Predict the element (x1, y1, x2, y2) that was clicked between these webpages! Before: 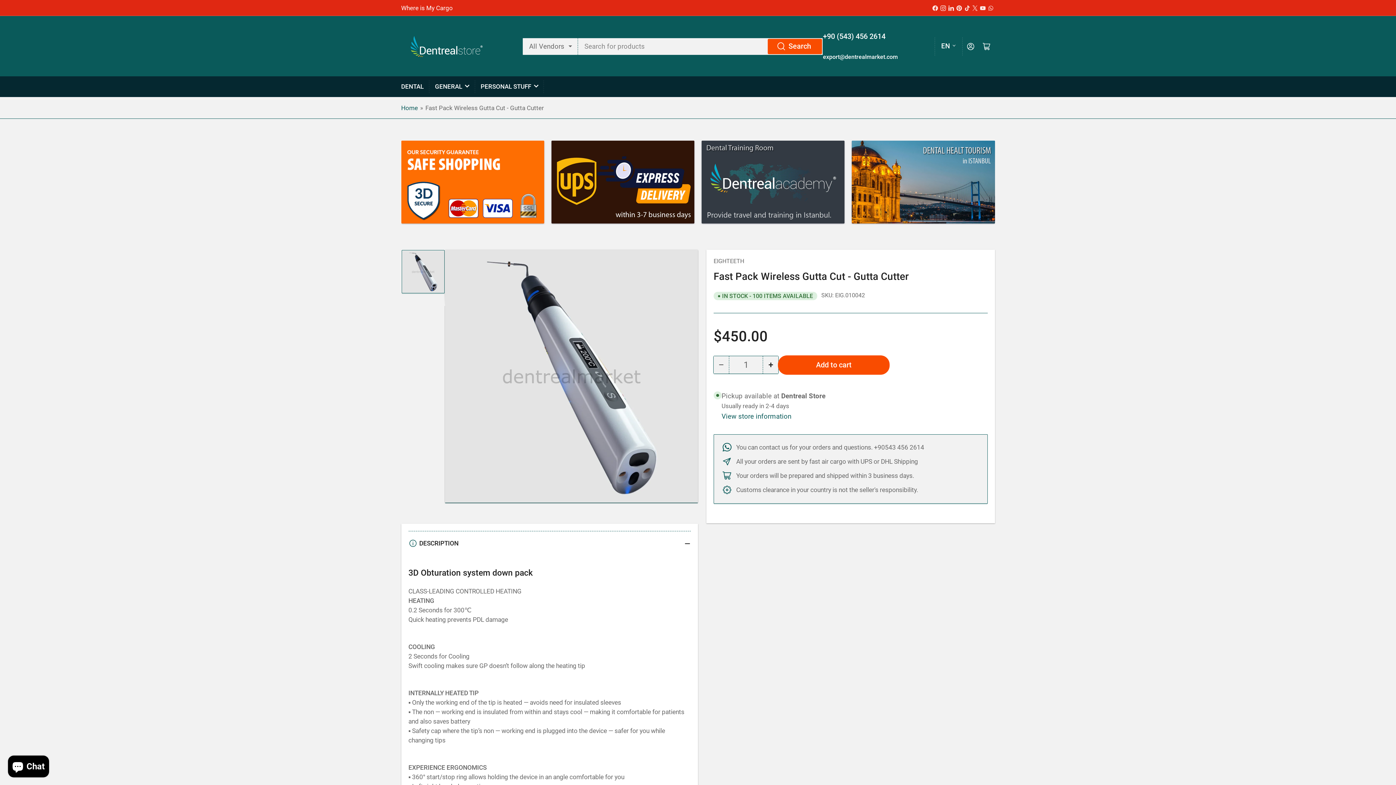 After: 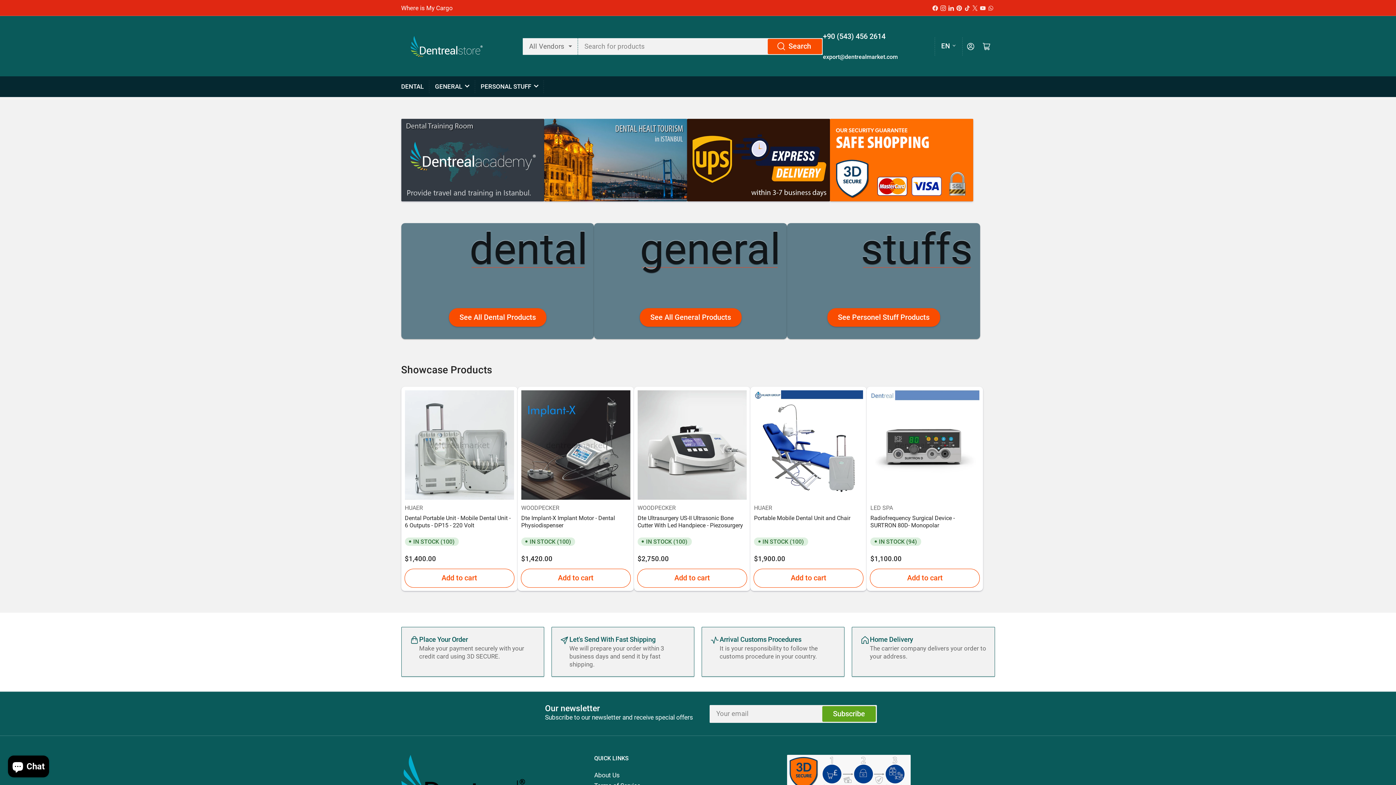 Action: bbox: (401, 104, 418, 111) label: Home